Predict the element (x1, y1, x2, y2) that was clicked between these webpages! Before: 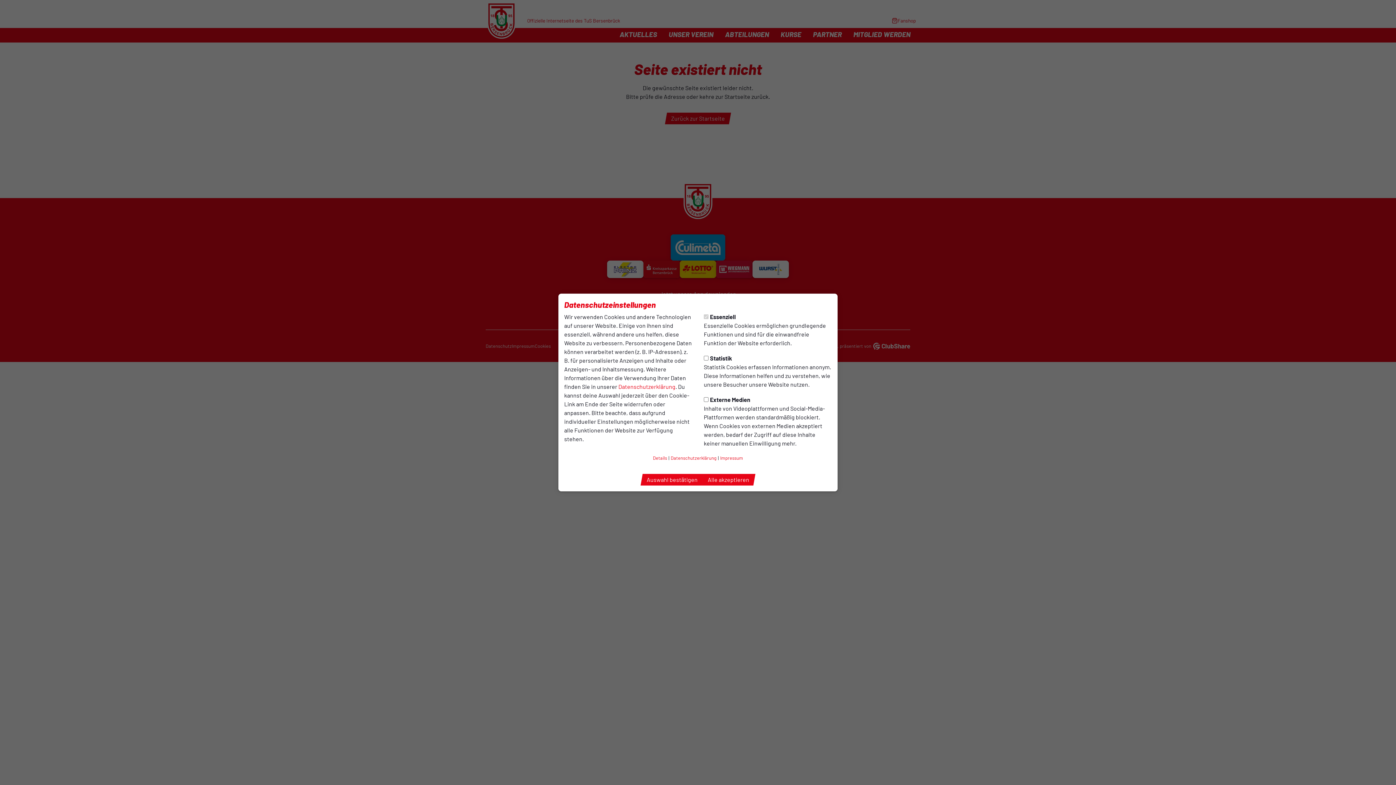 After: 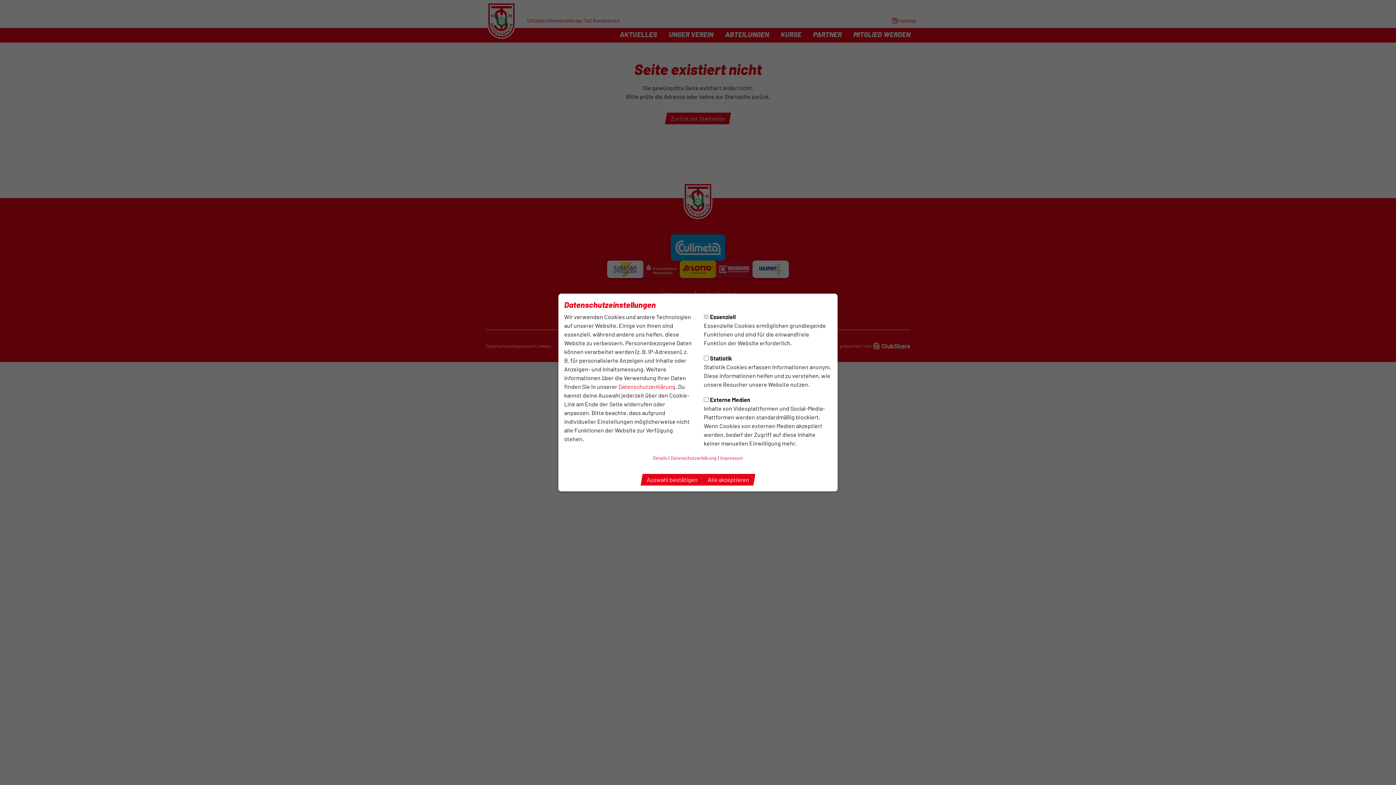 Action: bbox: (670, 453, 716, 462) label: Datenschutzerklärung